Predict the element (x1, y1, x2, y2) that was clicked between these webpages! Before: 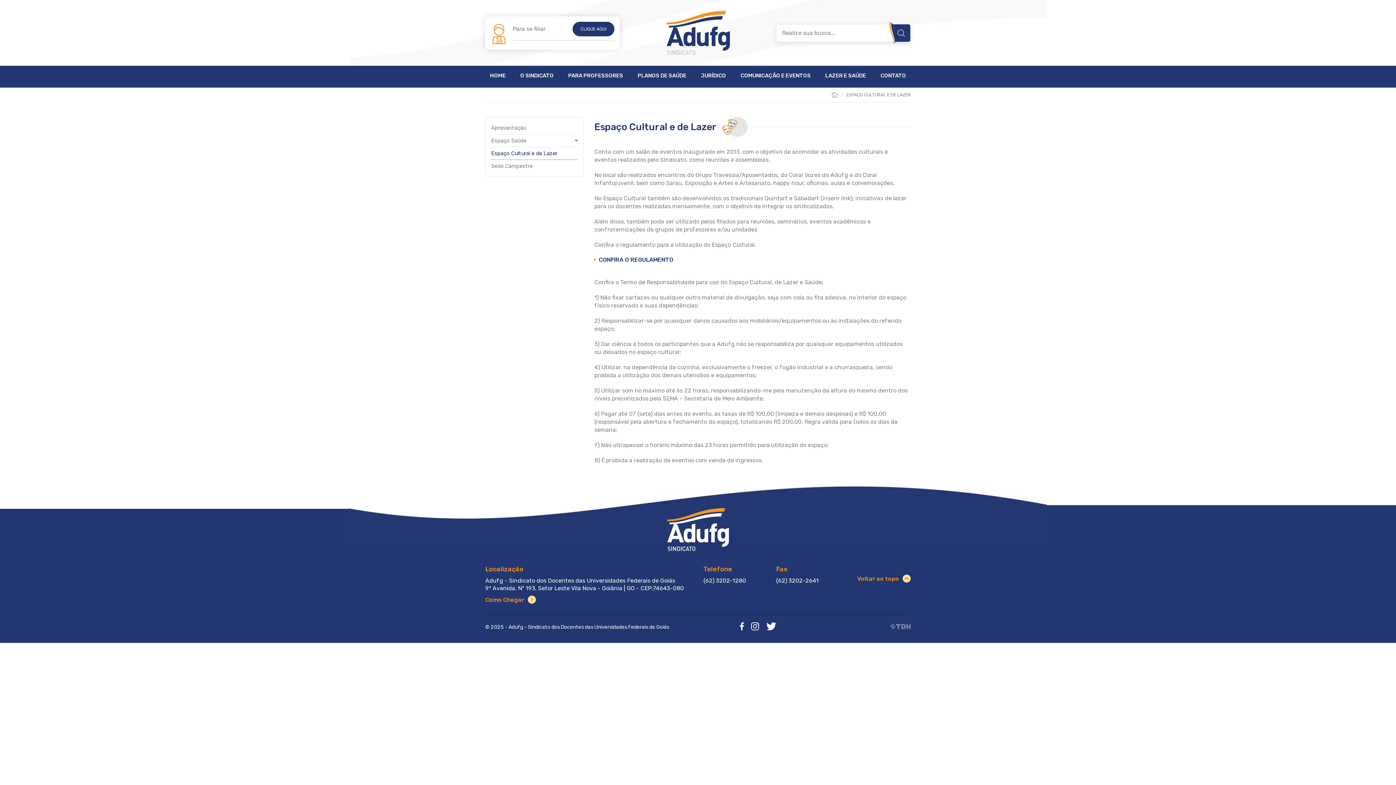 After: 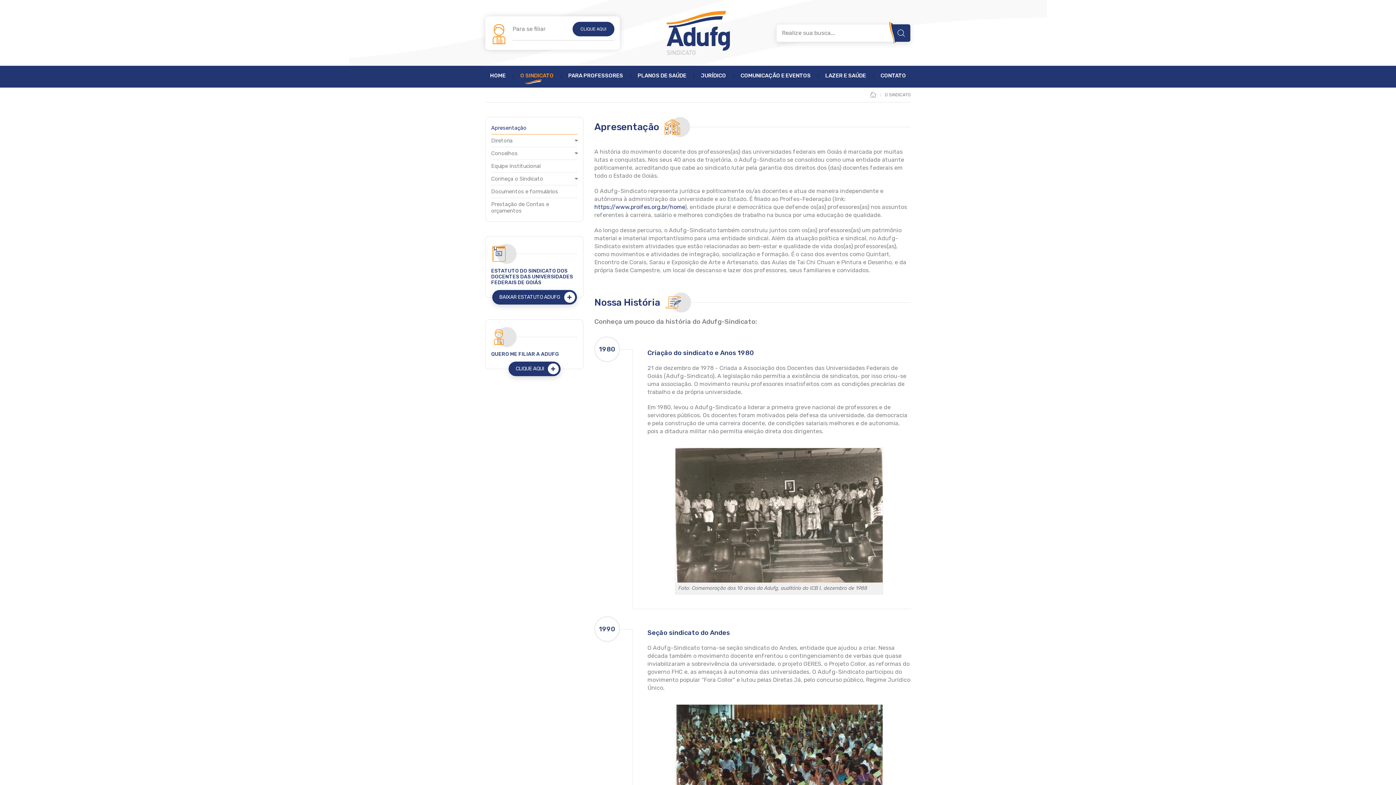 Action: bbox: (520, 73, 553, 84) label: O SINDICATO